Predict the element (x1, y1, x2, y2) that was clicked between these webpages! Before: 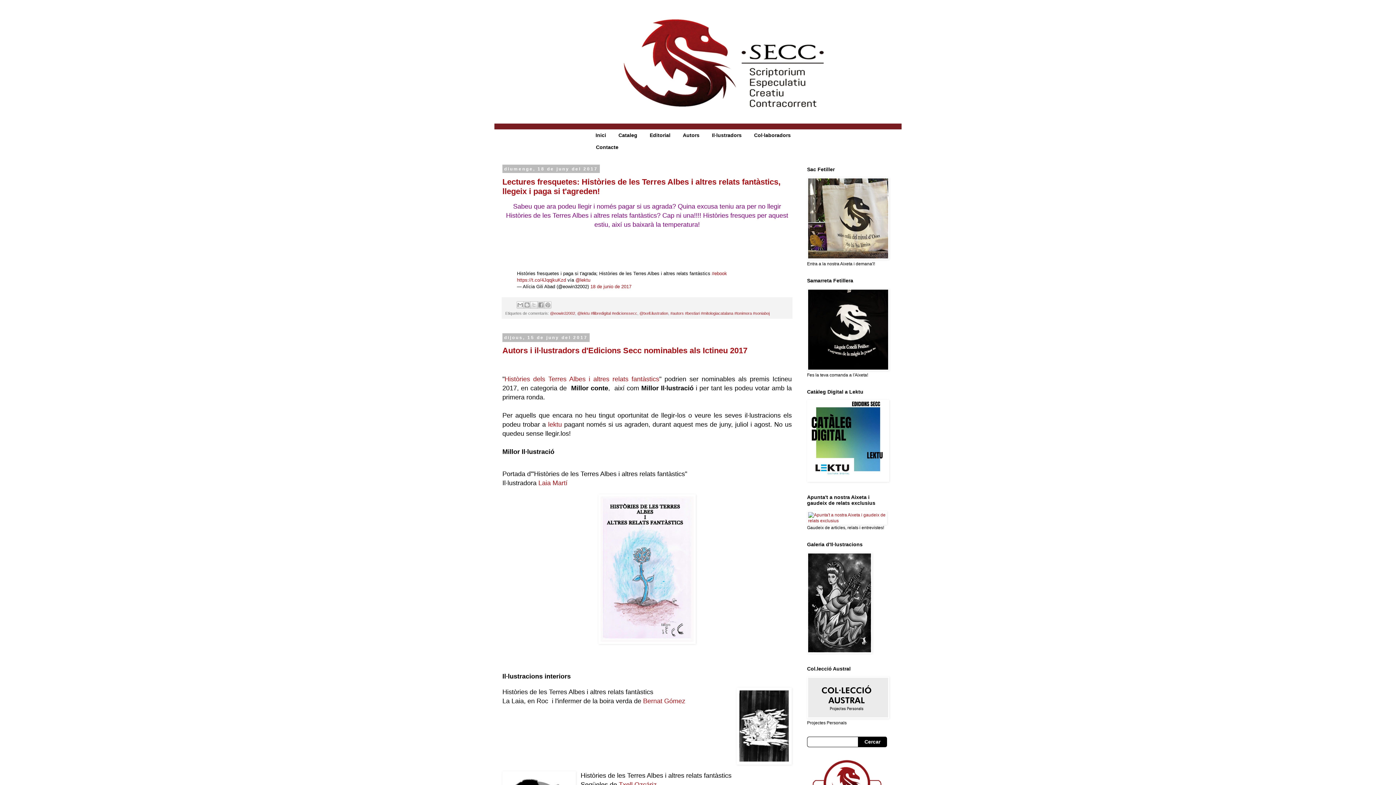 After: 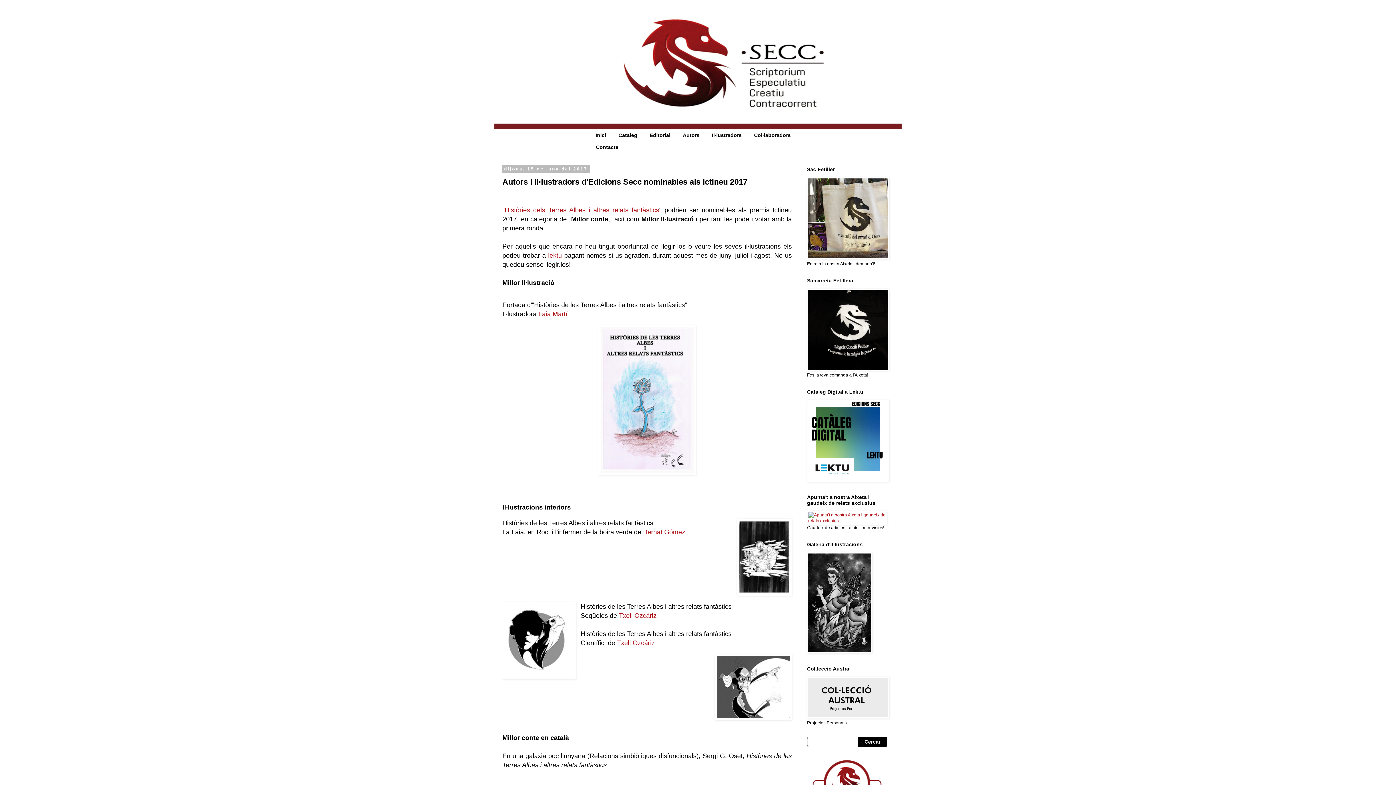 Action: label: Autors i il·lustradors d'Edicions Secc nominables als Ictineu 2017 bbox: (502, 346, 747, 355)